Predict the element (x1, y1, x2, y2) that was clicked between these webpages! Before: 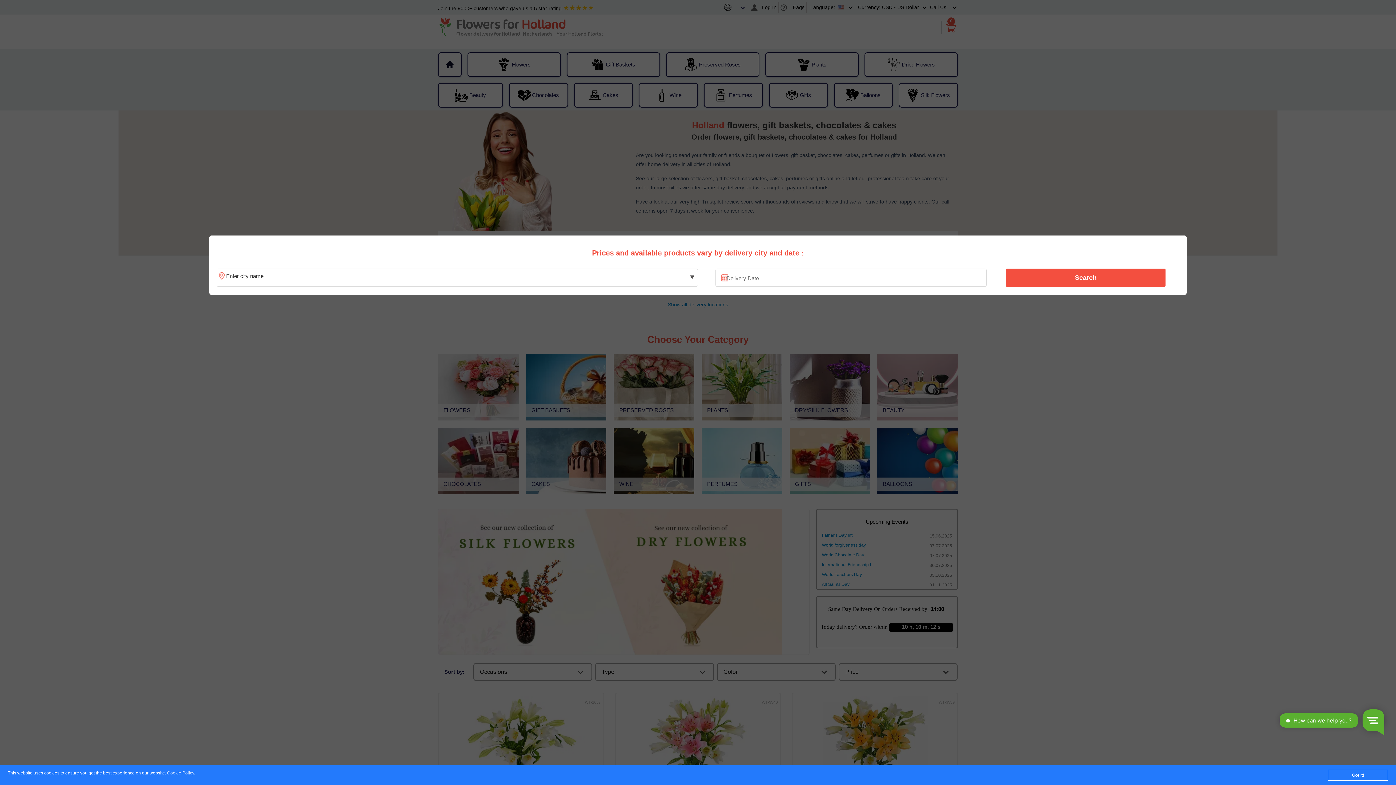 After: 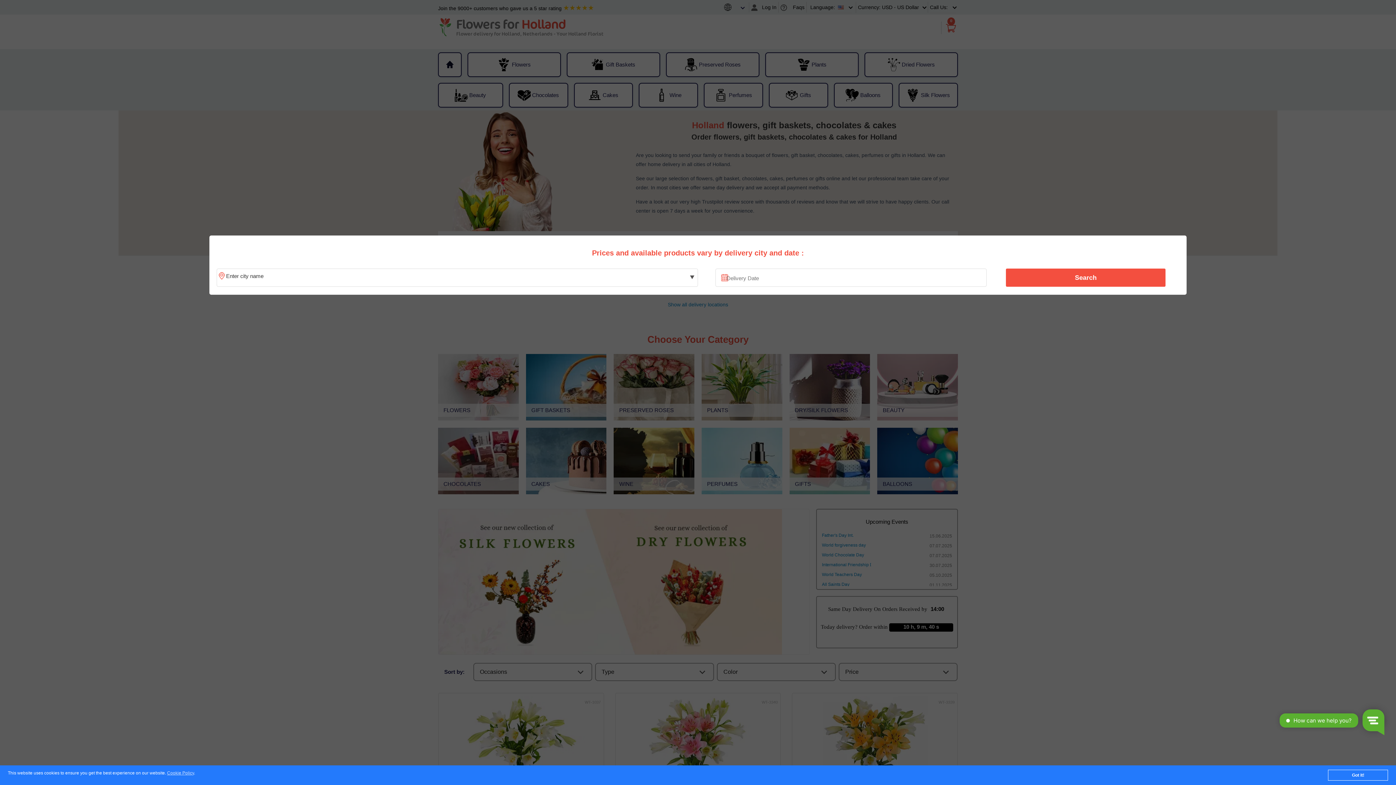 Action: label: Search bbox: (1010, 270, 1161, 285)